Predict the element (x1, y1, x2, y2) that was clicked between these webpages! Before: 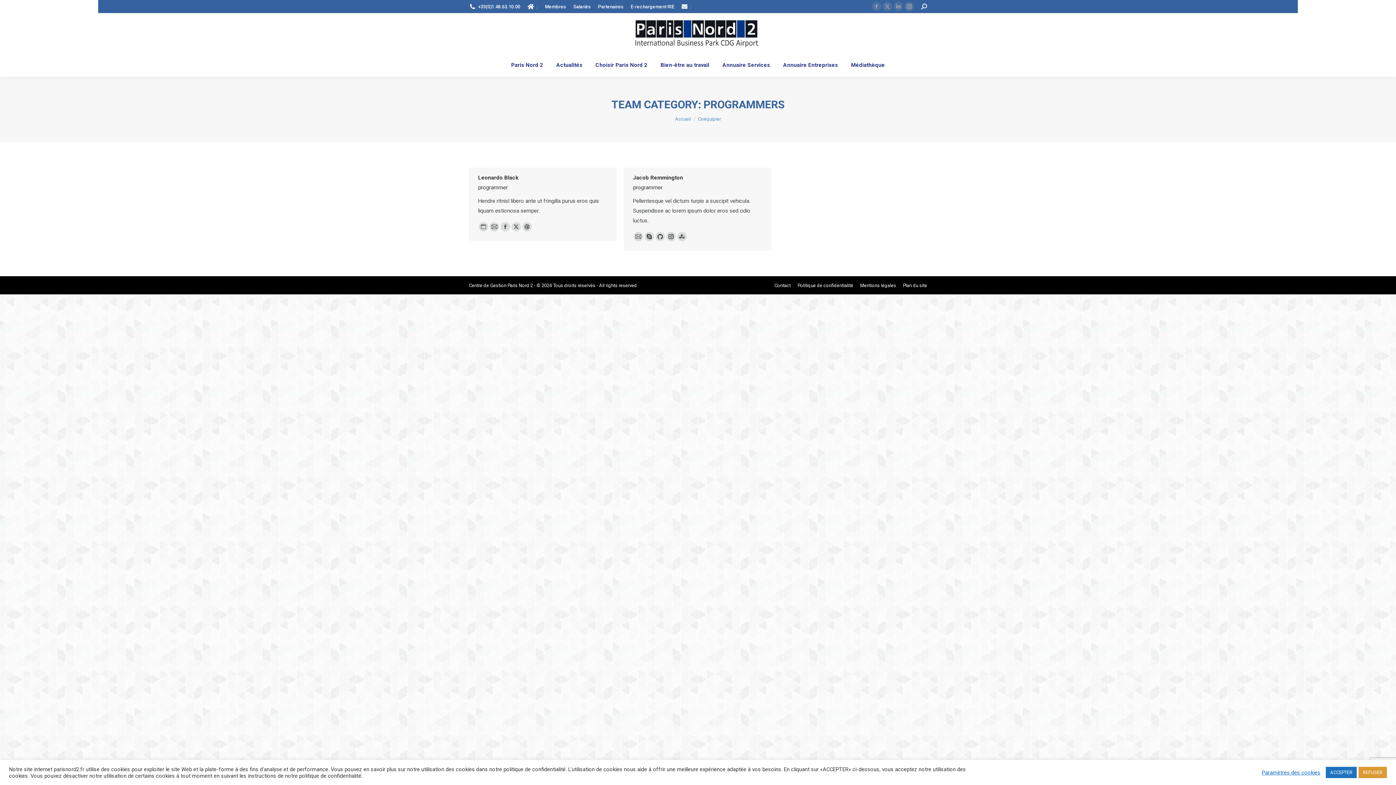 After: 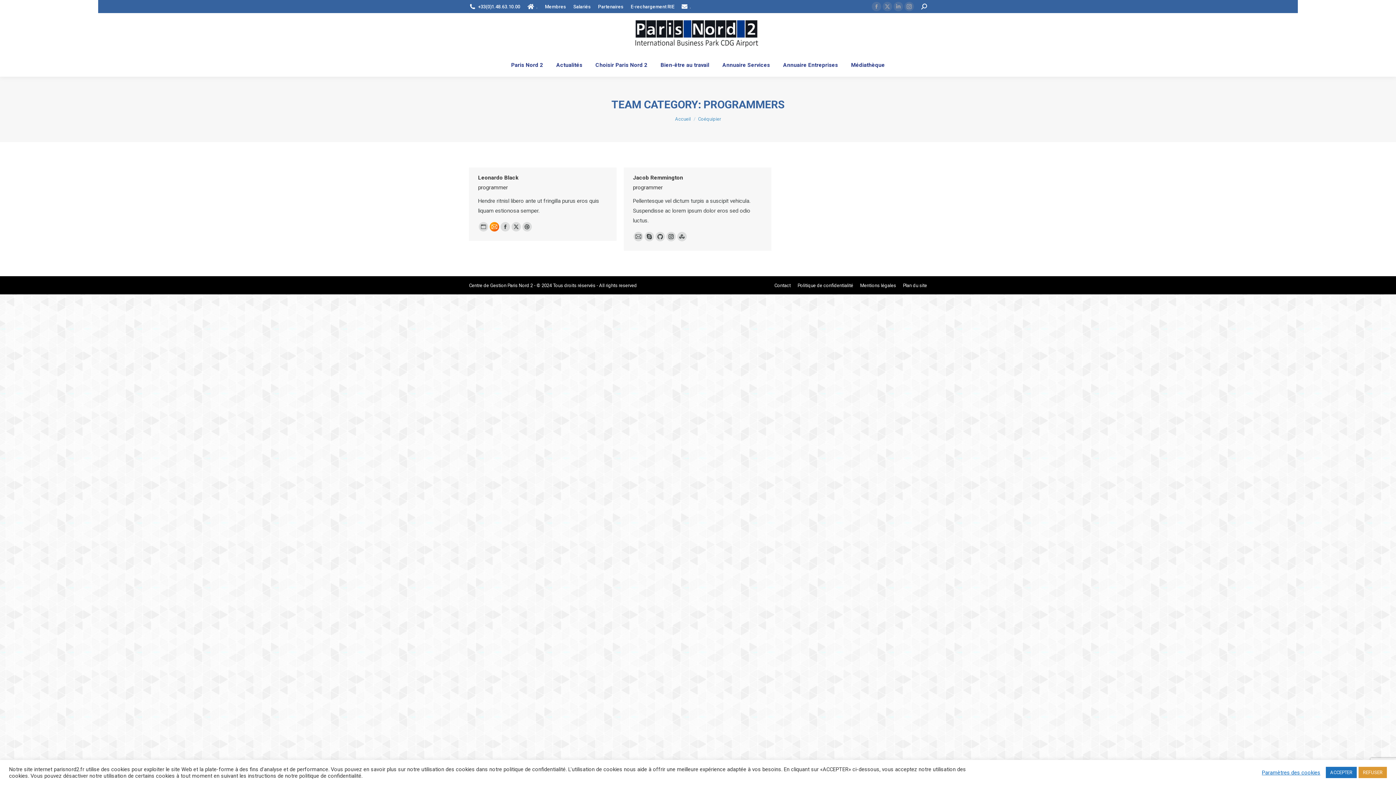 Action: bbox: (489, 222, 499, 231) label: E-mail